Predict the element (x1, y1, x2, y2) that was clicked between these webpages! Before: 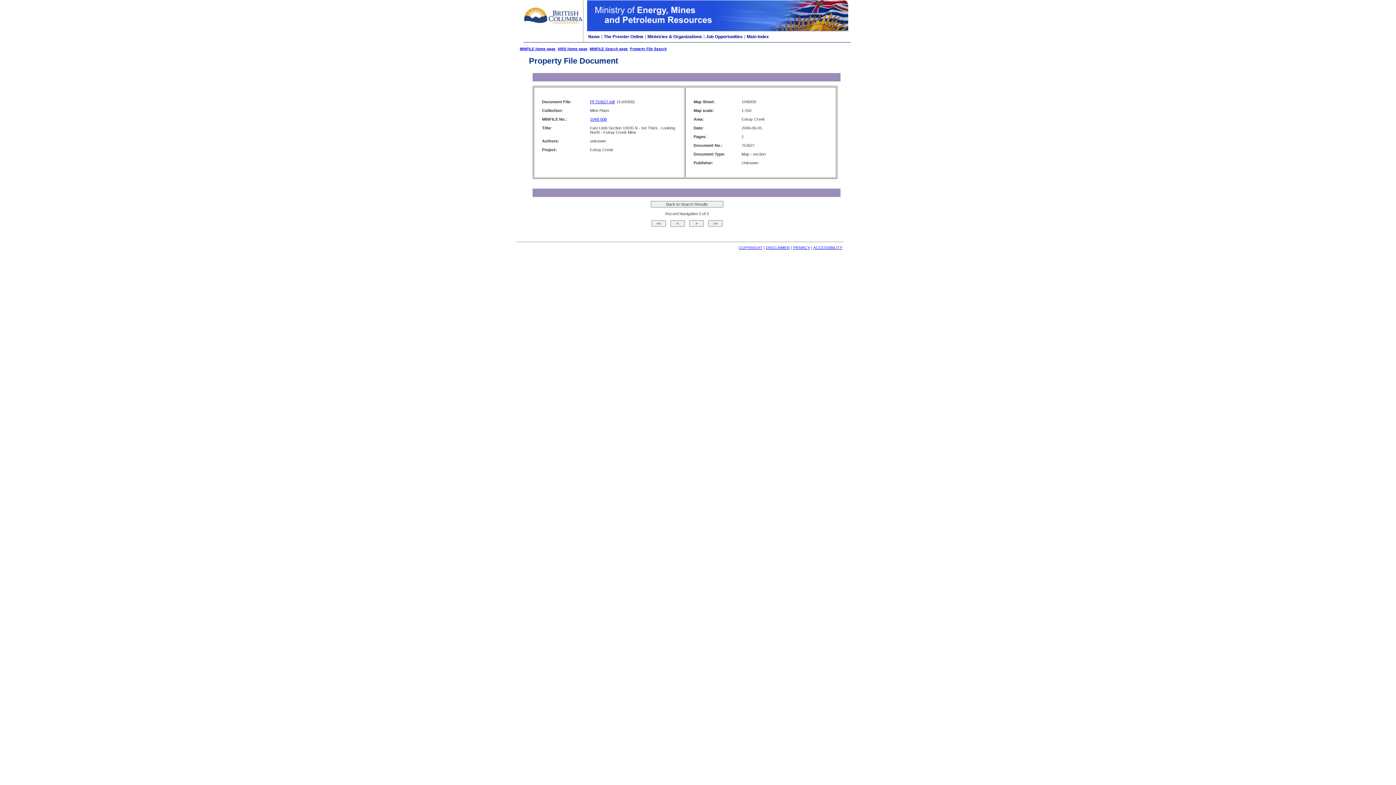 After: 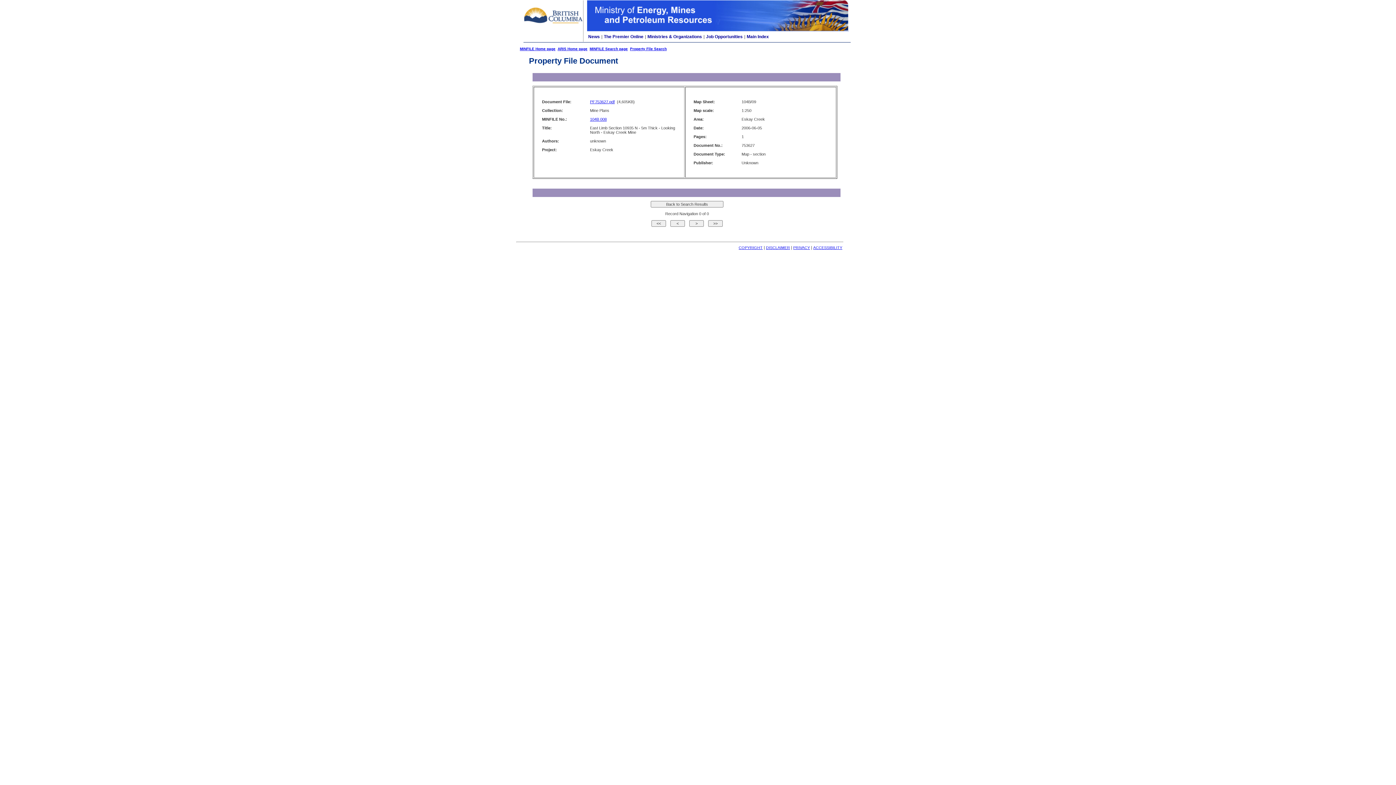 Action: bbox: (590, 99, 614, 104) label: PF753627.pdf